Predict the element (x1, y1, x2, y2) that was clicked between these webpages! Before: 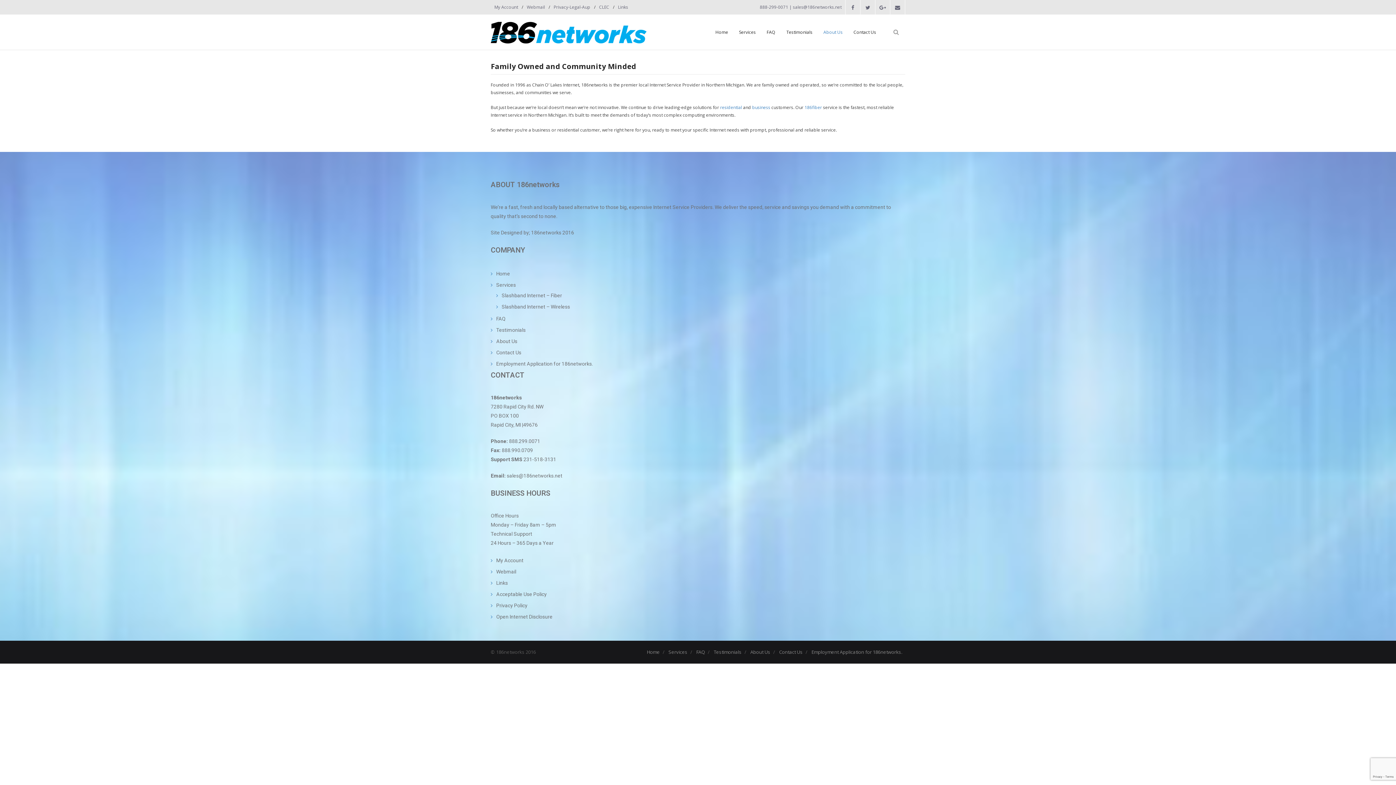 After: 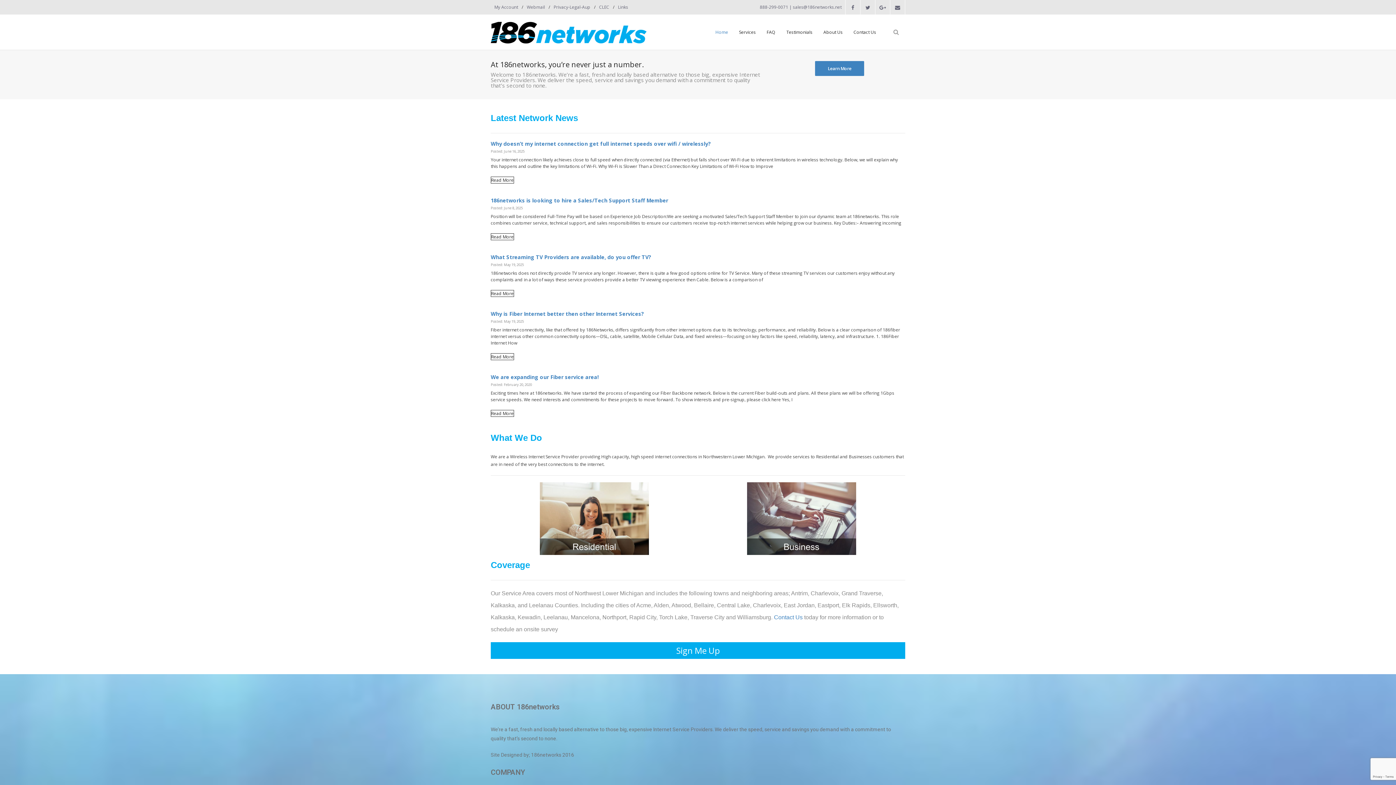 Action: bbox: (644, 649, 662, 655) label: Home